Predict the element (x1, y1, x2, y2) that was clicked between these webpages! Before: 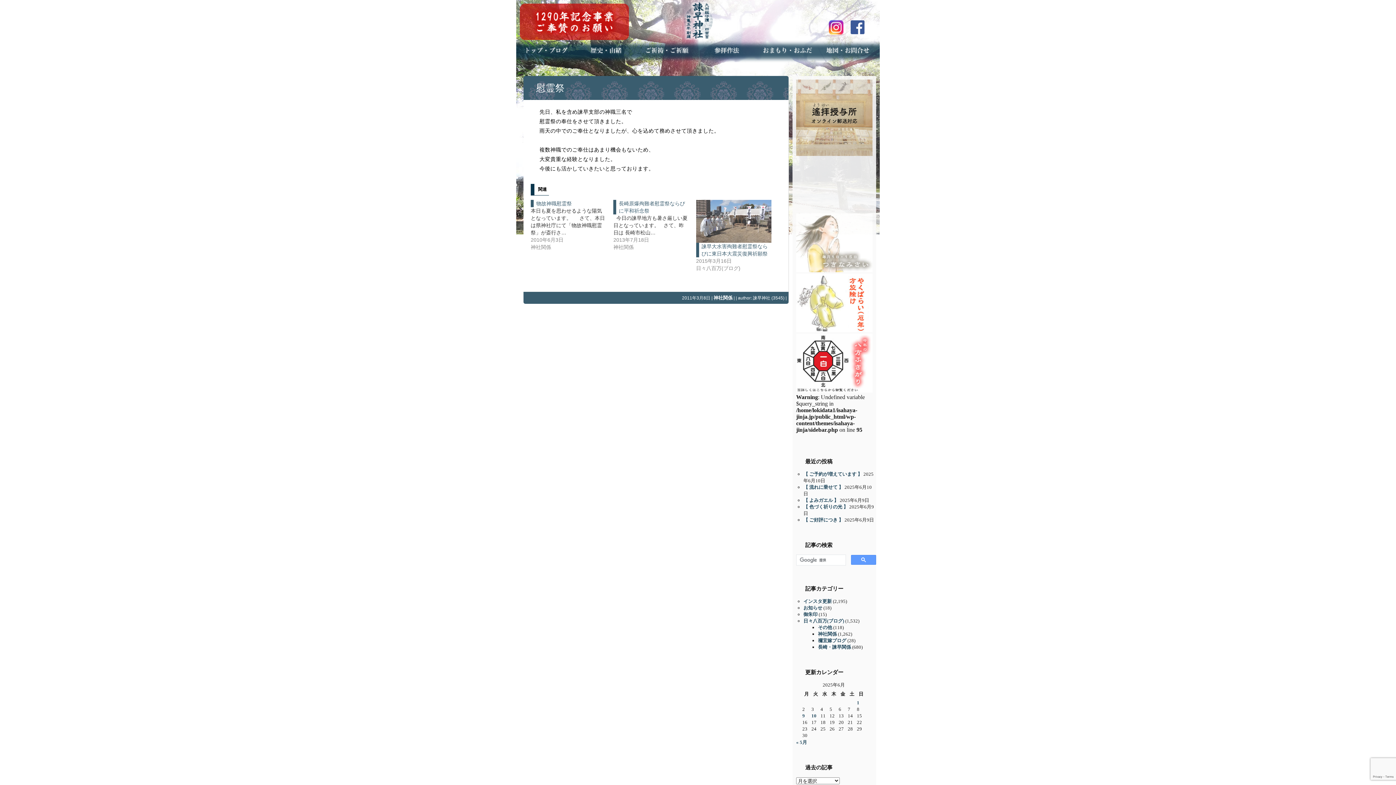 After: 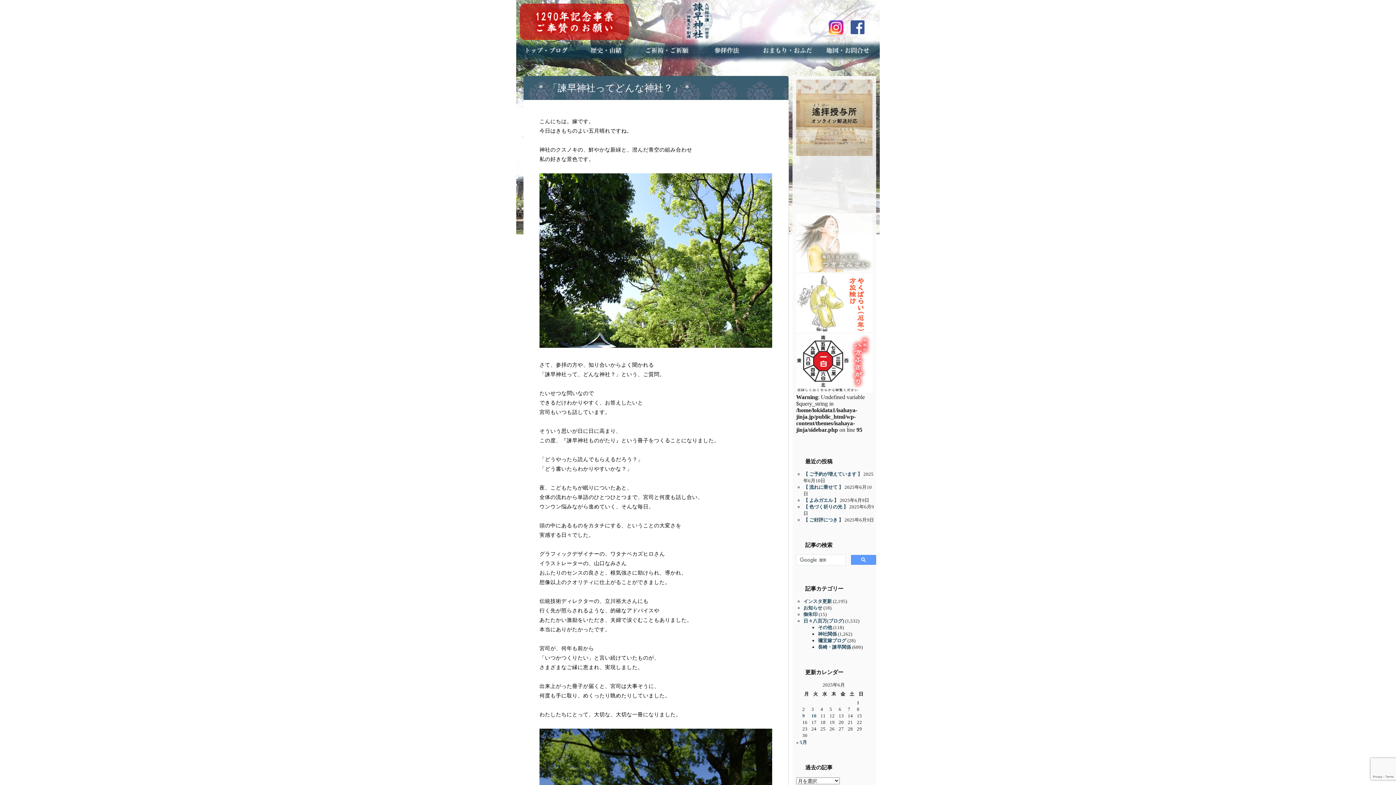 Action: bbox: (818, 638, 846, 643) label: 禰宜嫁ブログ